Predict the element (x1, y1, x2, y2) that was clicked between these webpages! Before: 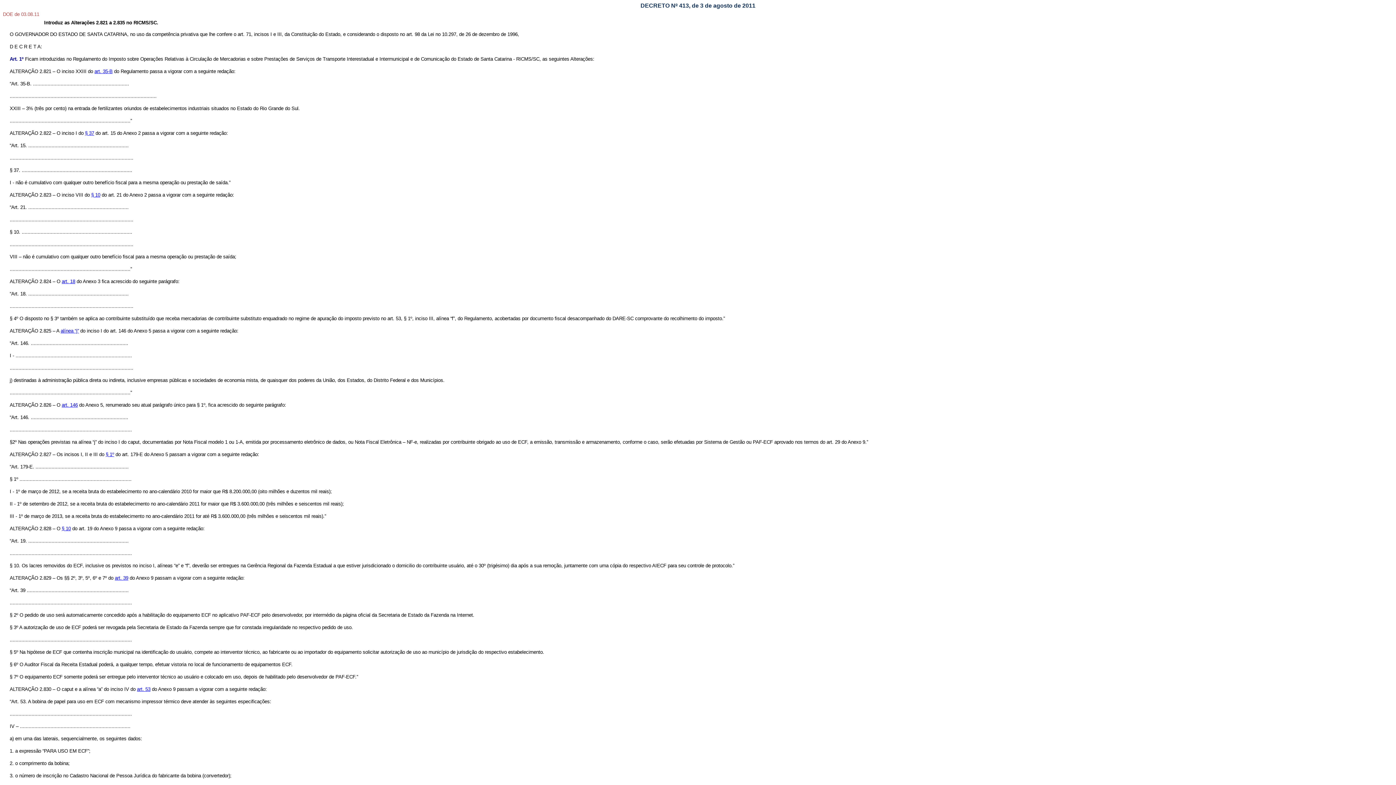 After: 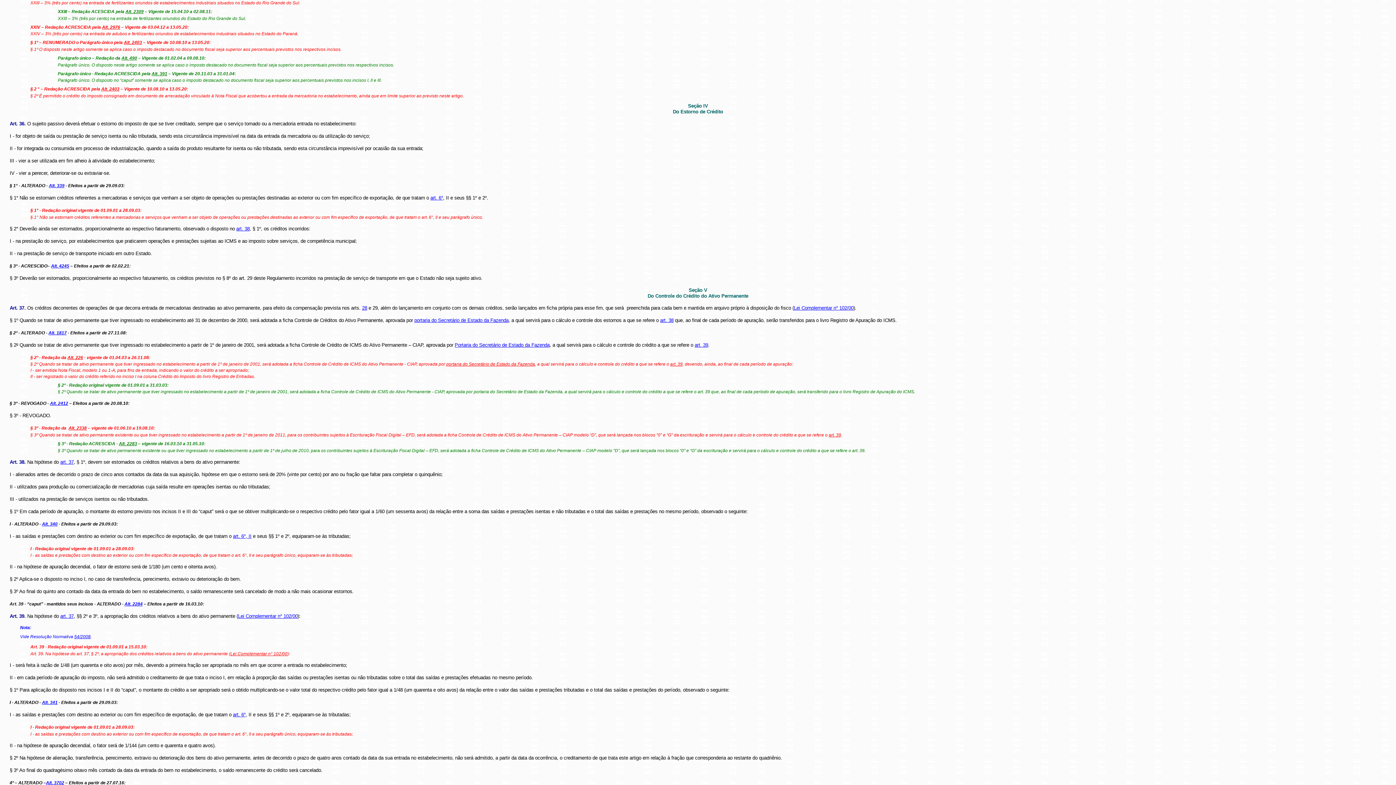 Action: label: art. 35-B bbox: (94, 68, 112, 74)